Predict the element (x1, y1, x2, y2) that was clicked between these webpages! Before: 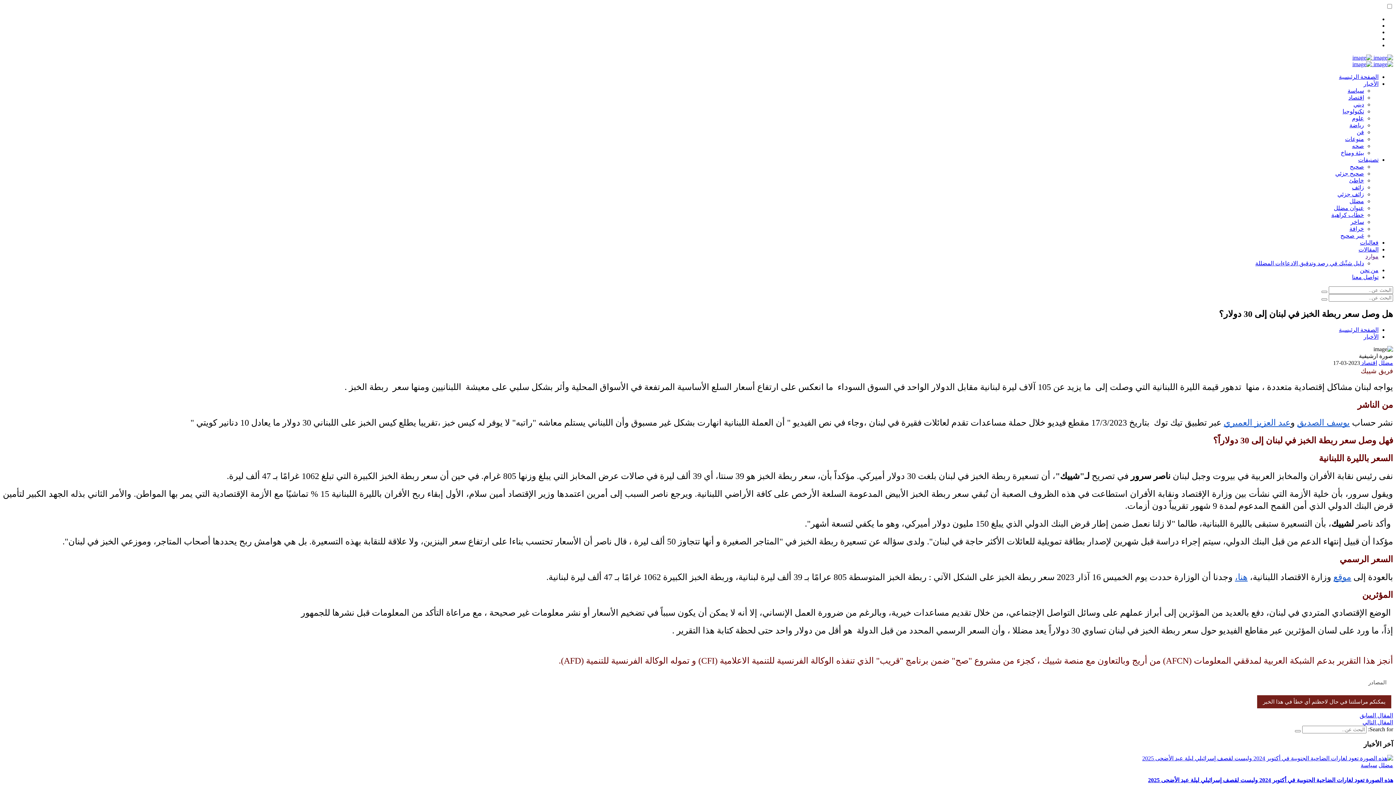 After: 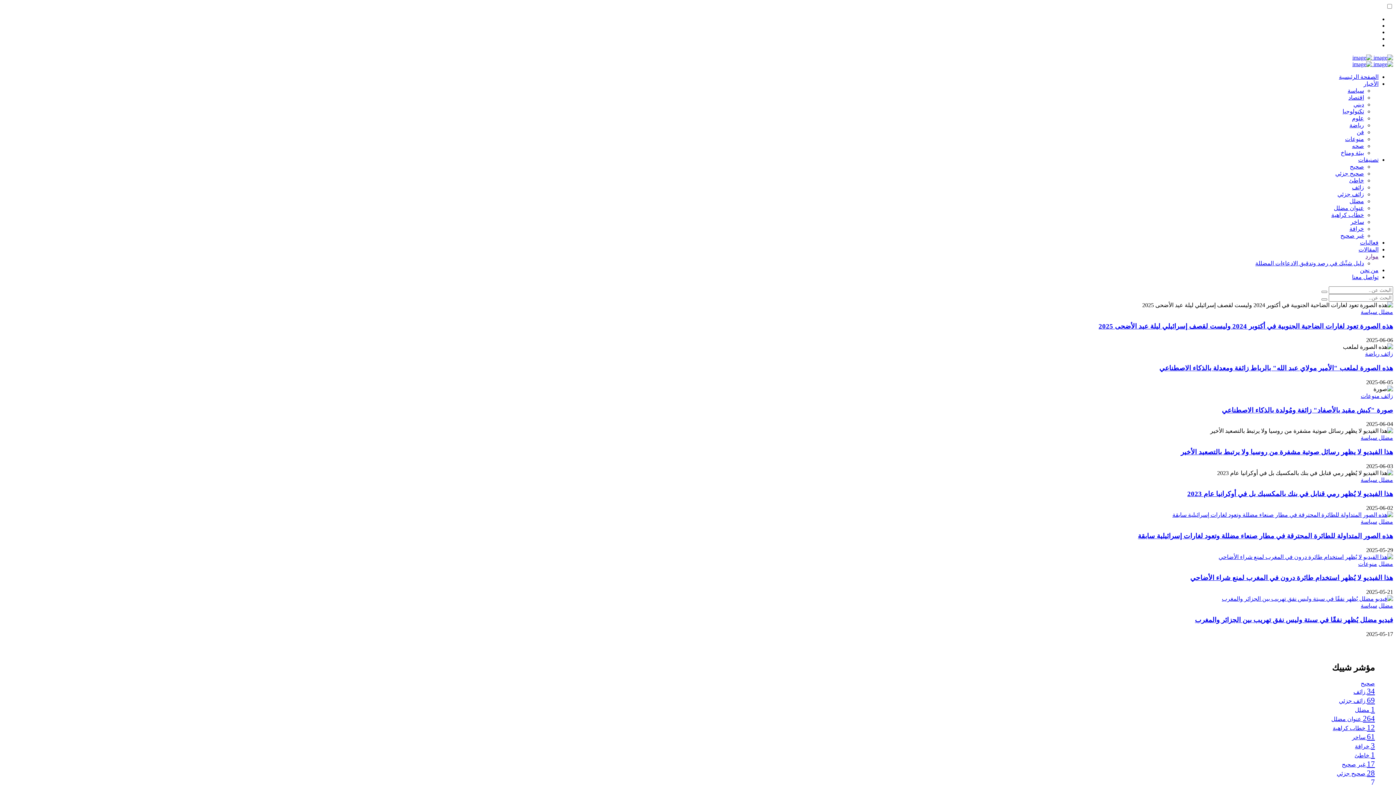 Action: bbox: (1339, 73, 1378, 80) label: الصفحة الرئيسية